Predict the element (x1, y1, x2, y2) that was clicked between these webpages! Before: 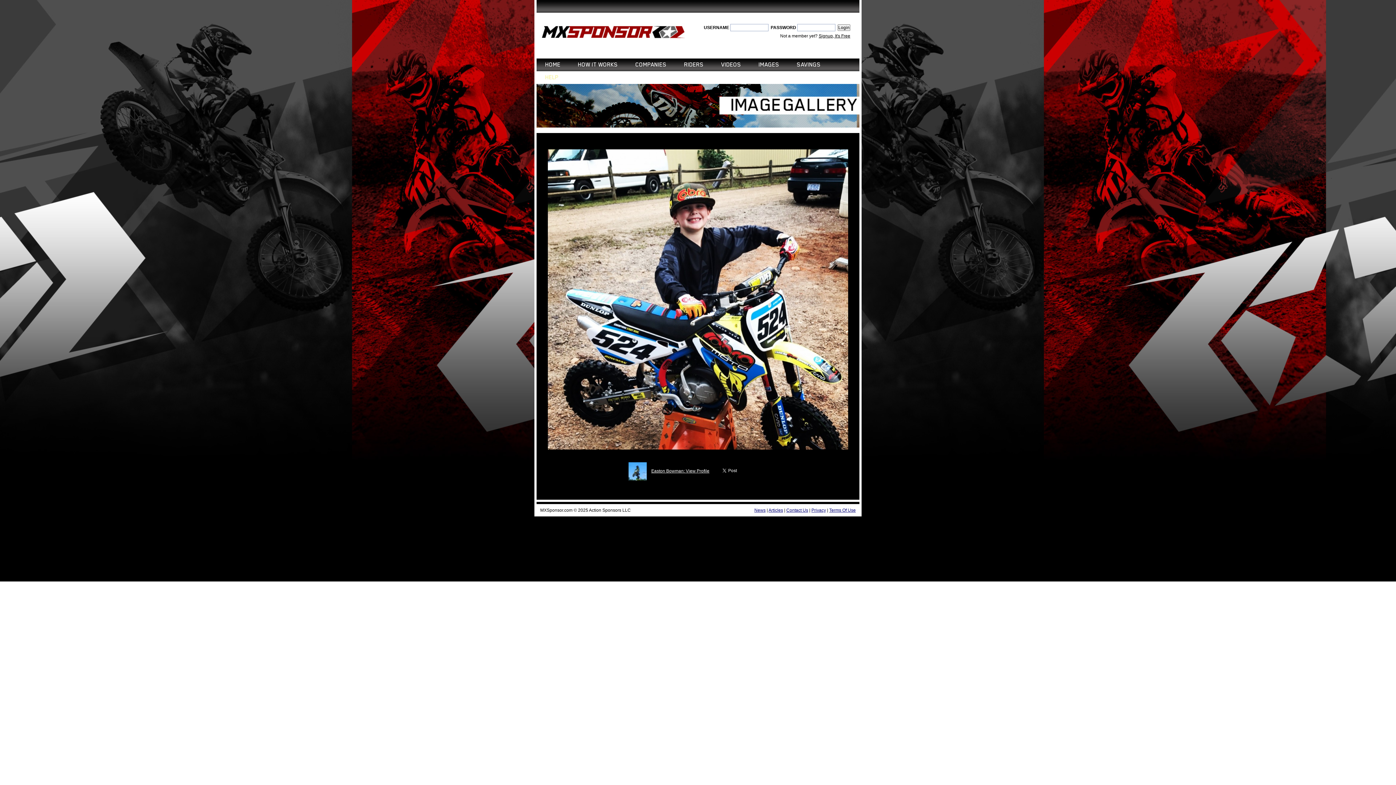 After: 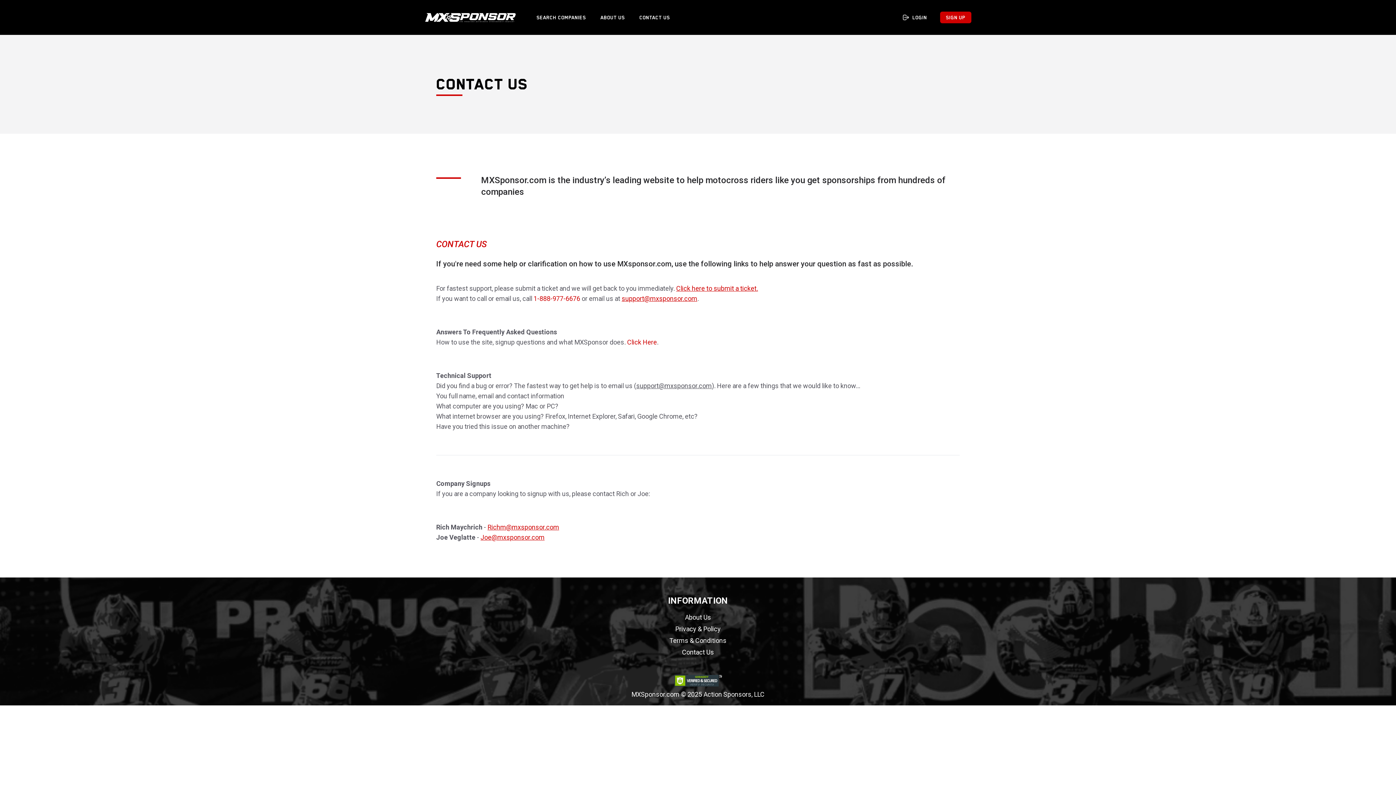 Action: bbox: (545, 71, 558, 84) label: HELP